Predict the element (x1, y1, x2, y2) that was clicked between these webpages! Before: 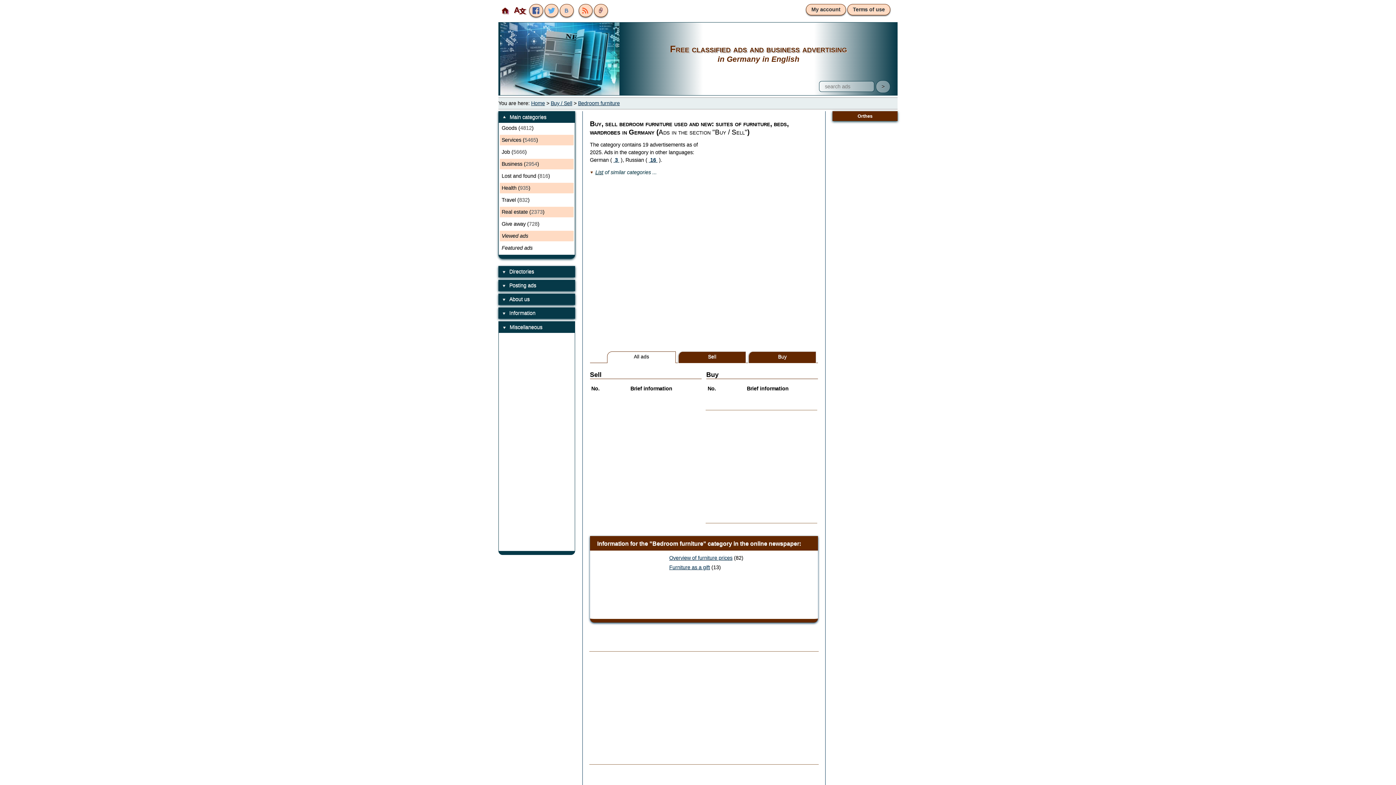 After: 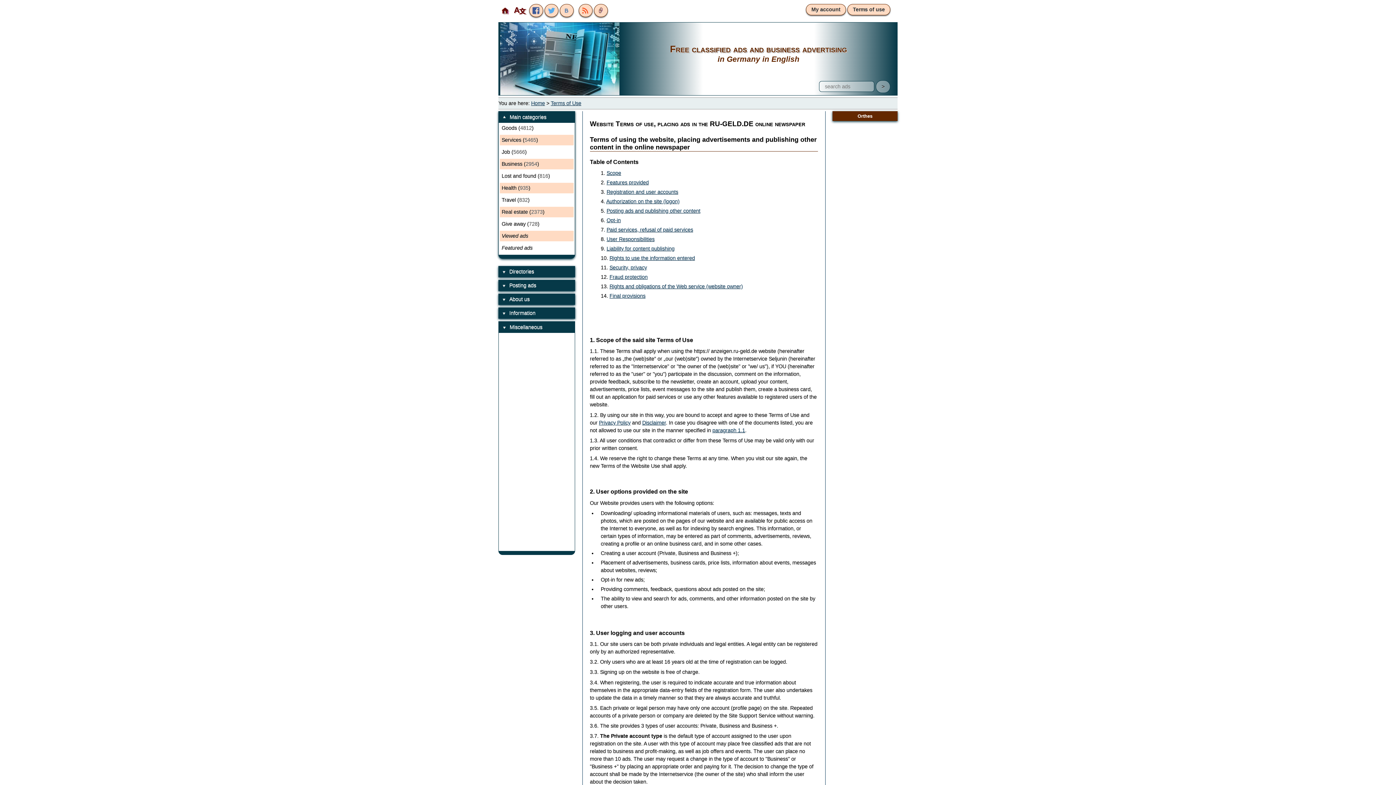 Action: label: Terms of use bbox: (847, 4, 890, 15)